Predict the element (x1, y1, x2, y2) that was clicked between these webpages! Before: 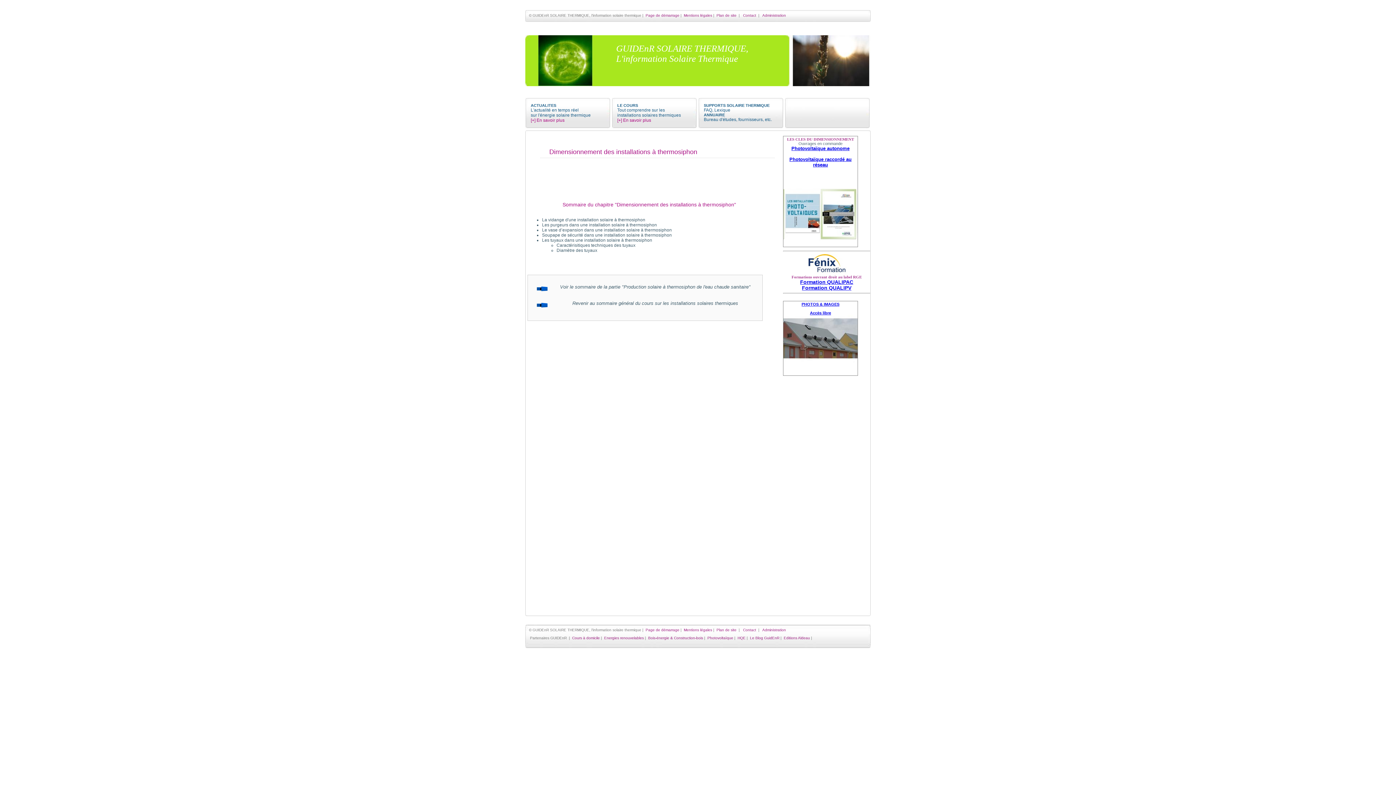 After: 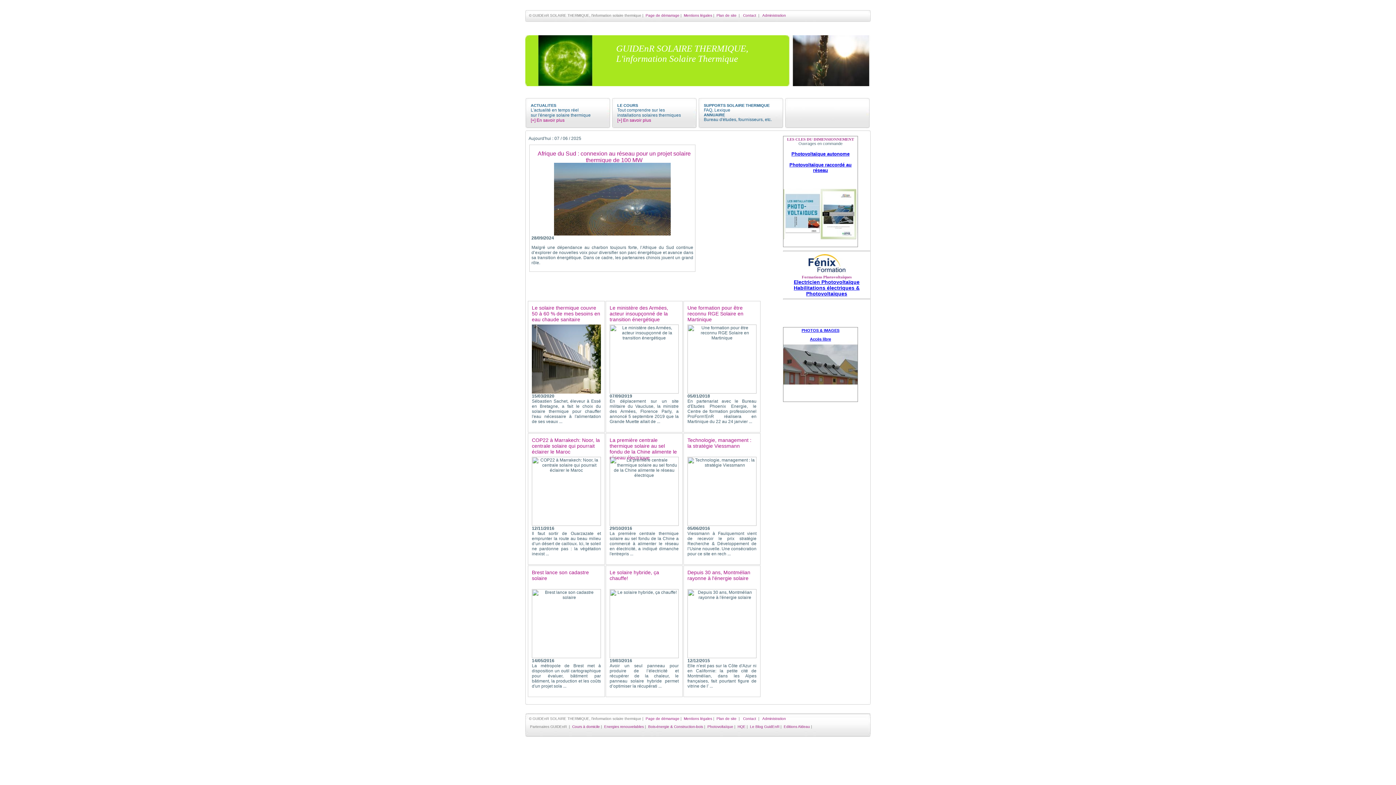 Action: bbox: (645, 13, 679, 17) label: Page de démarrage